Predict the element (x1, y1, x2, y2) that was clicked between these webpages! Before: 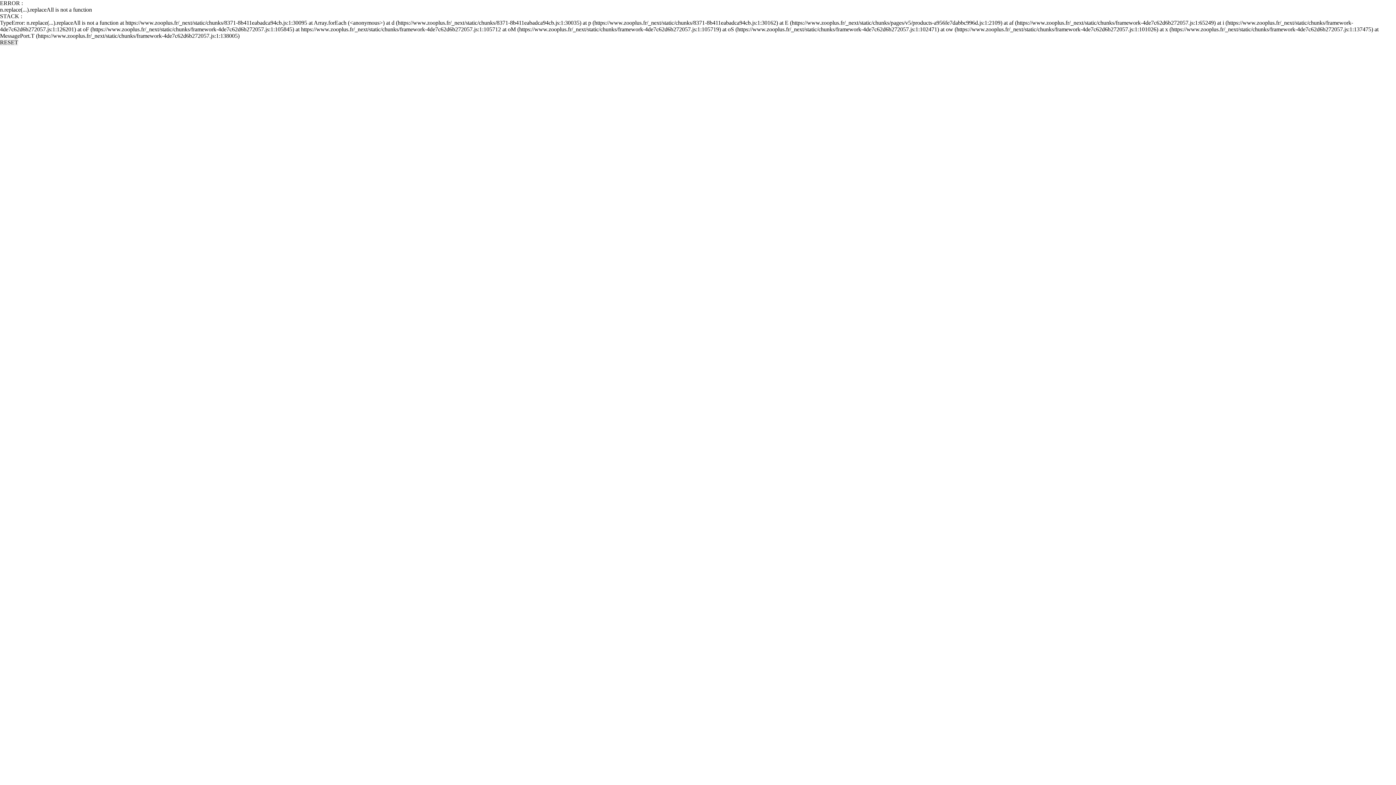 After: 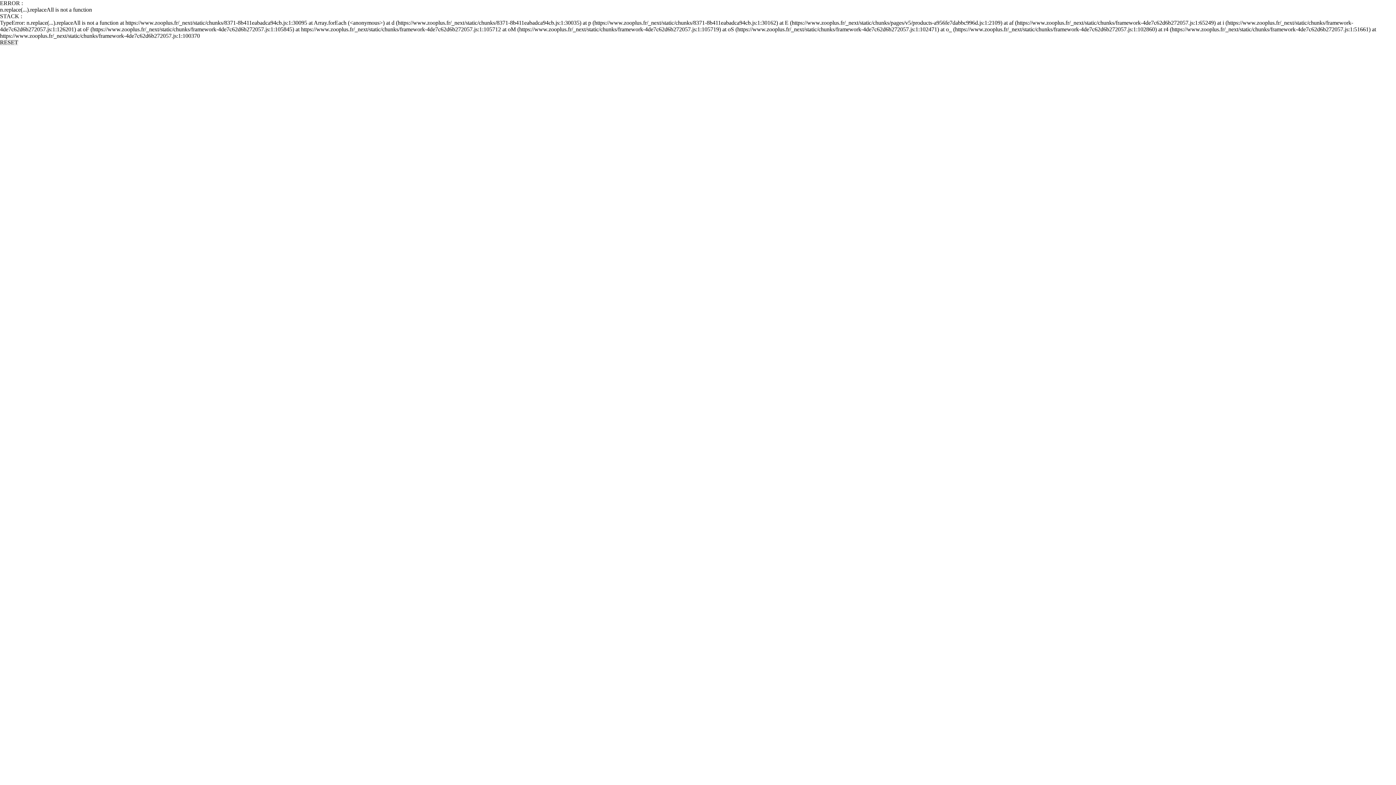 Action: label: RESET bbox: (0, 39, 18, 45)